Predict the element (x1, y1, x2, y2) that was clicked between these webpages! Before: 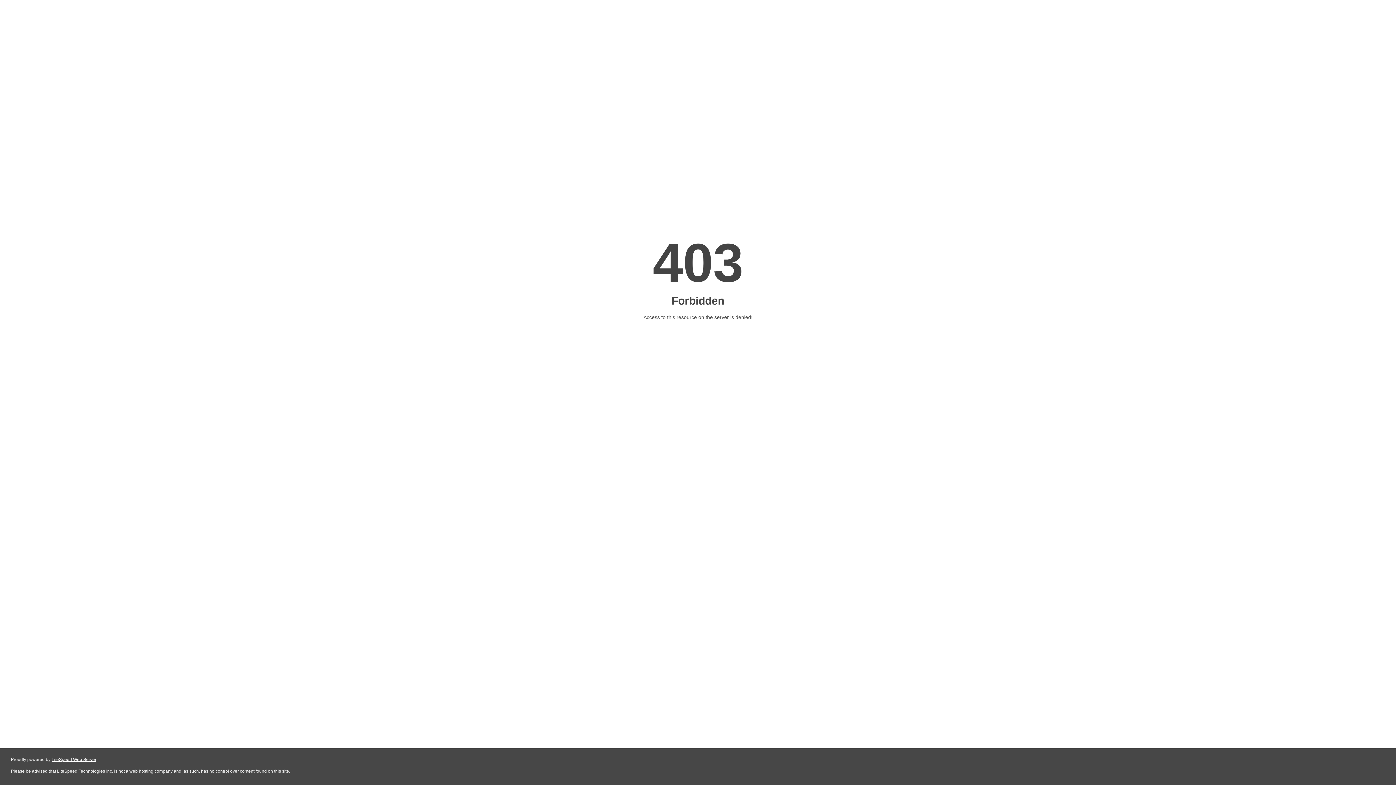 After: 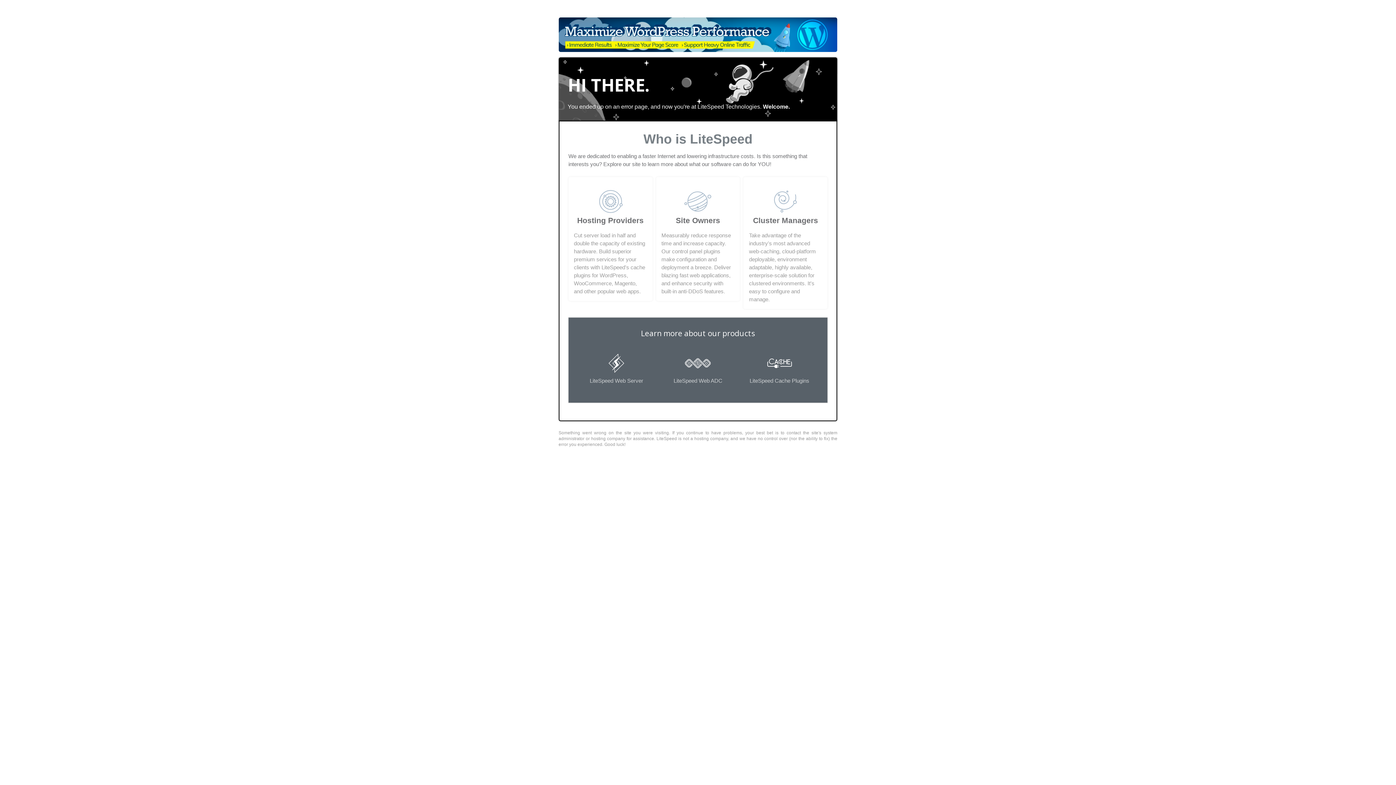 Action: label: LiteSpeed Web Server bbox: (51, 757, 96, 762)